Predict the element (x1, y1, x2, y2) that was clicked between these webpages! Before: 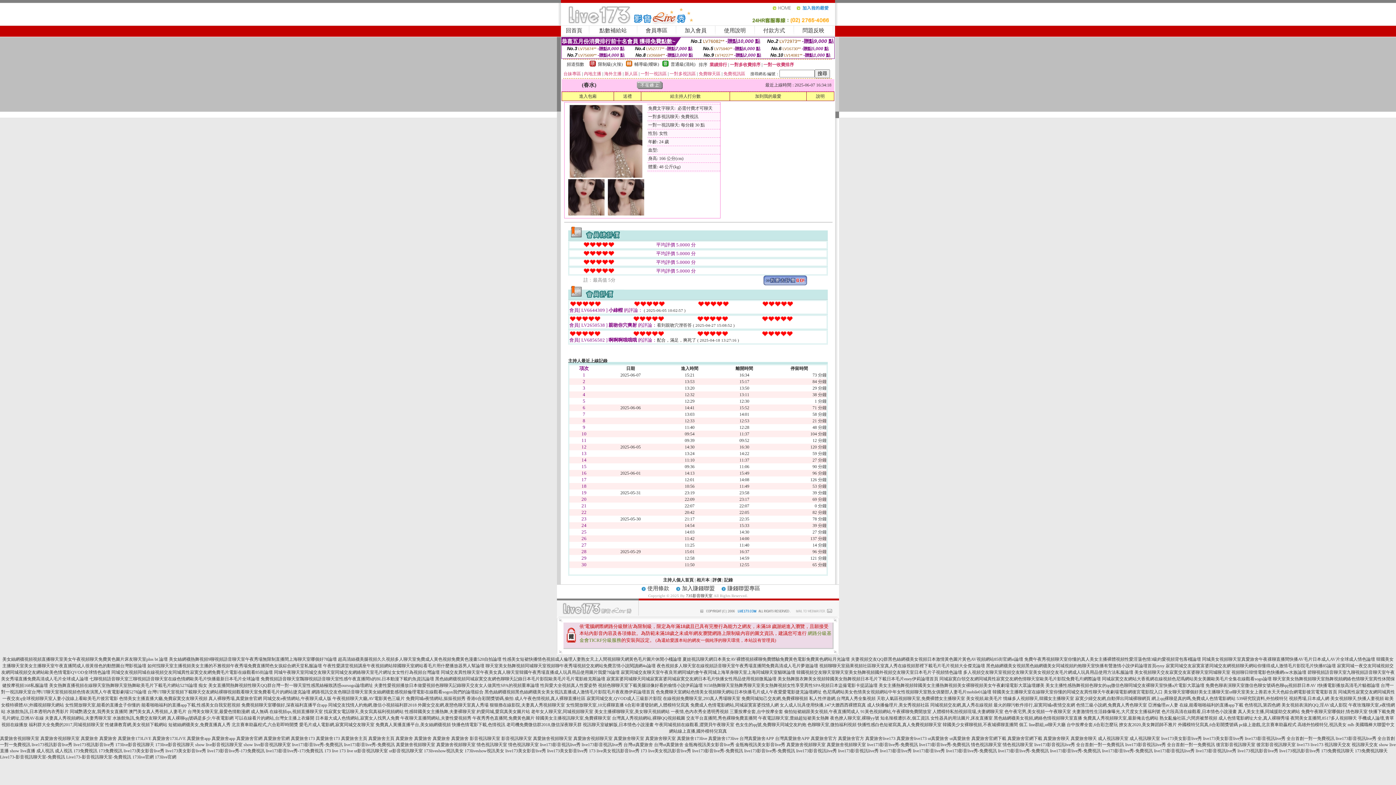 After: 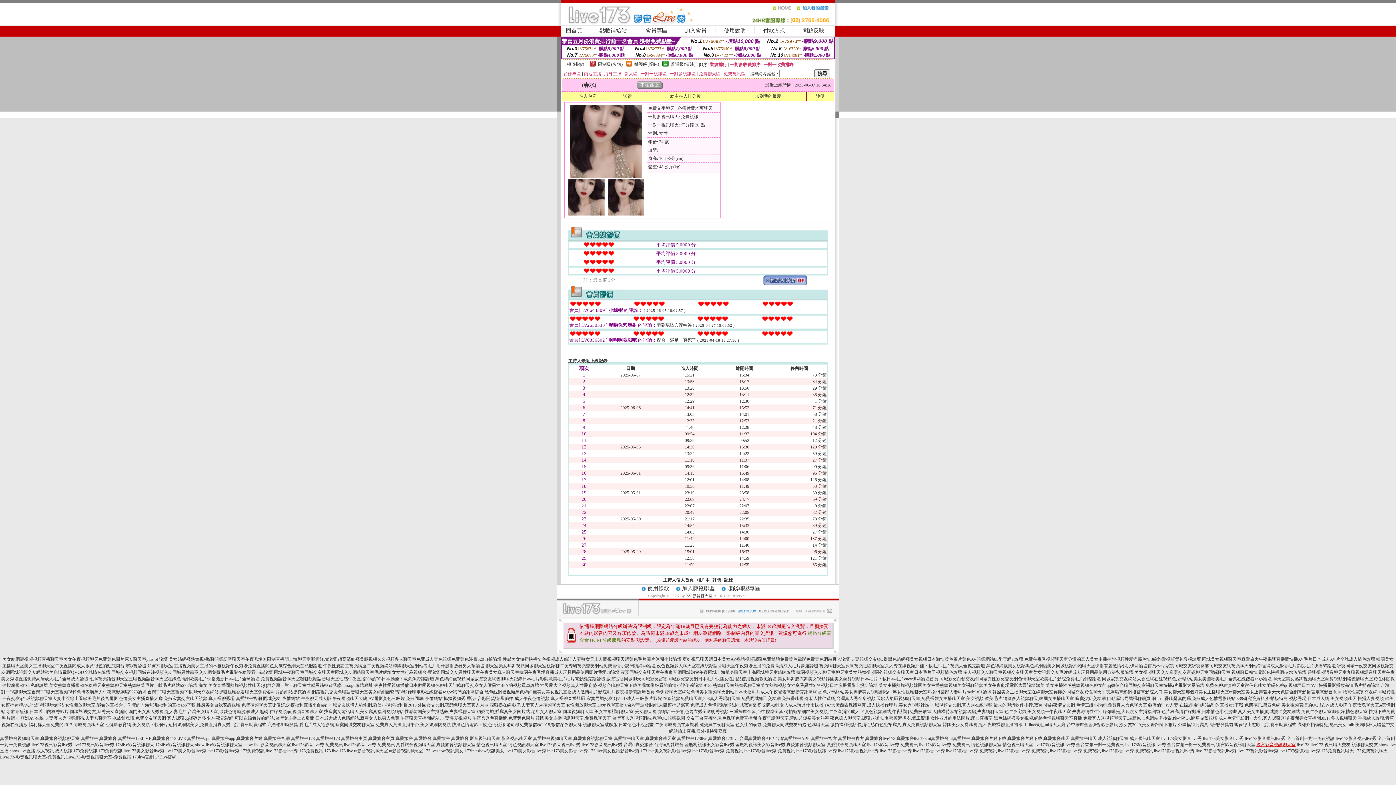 Action: bbox: (1256, 742, 1296, 747) label: 後宮影音視訊聊天室